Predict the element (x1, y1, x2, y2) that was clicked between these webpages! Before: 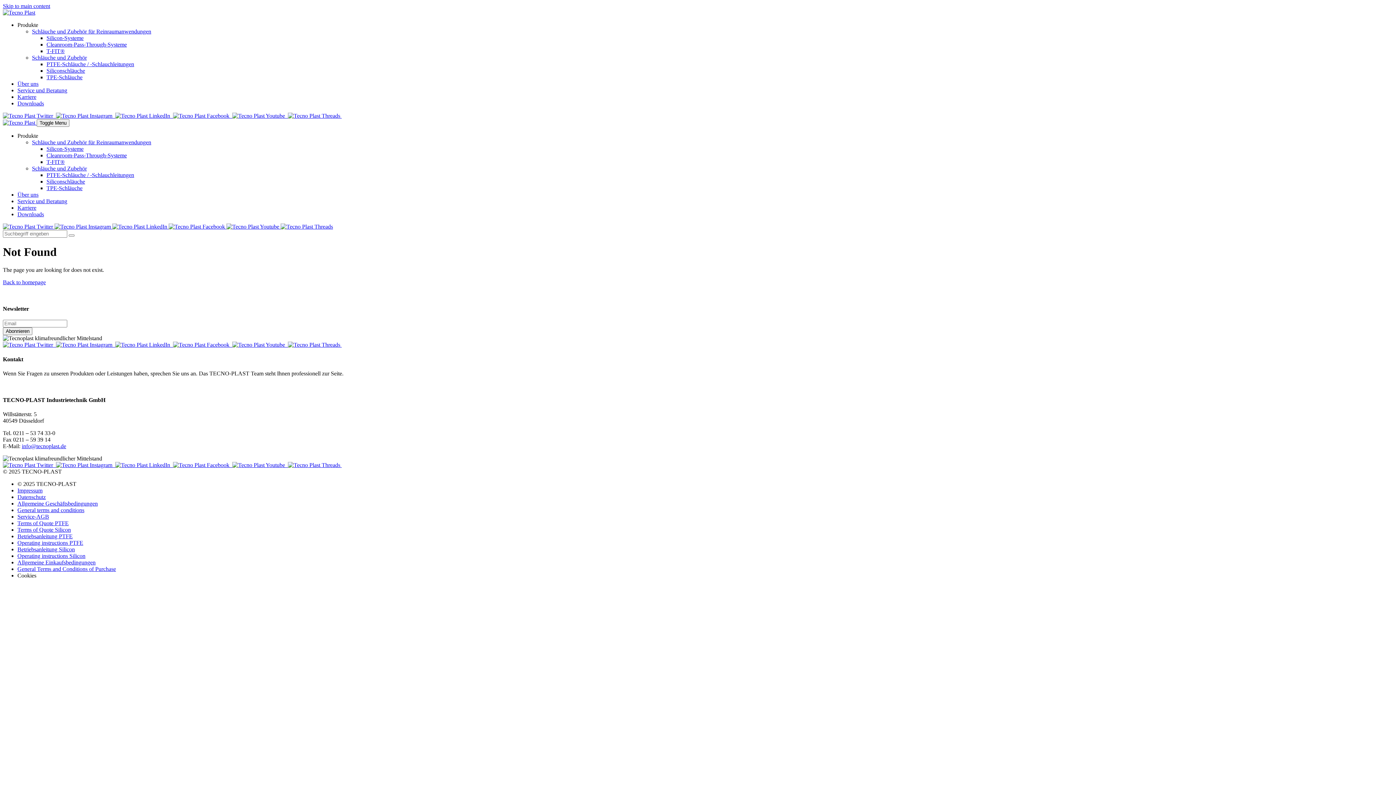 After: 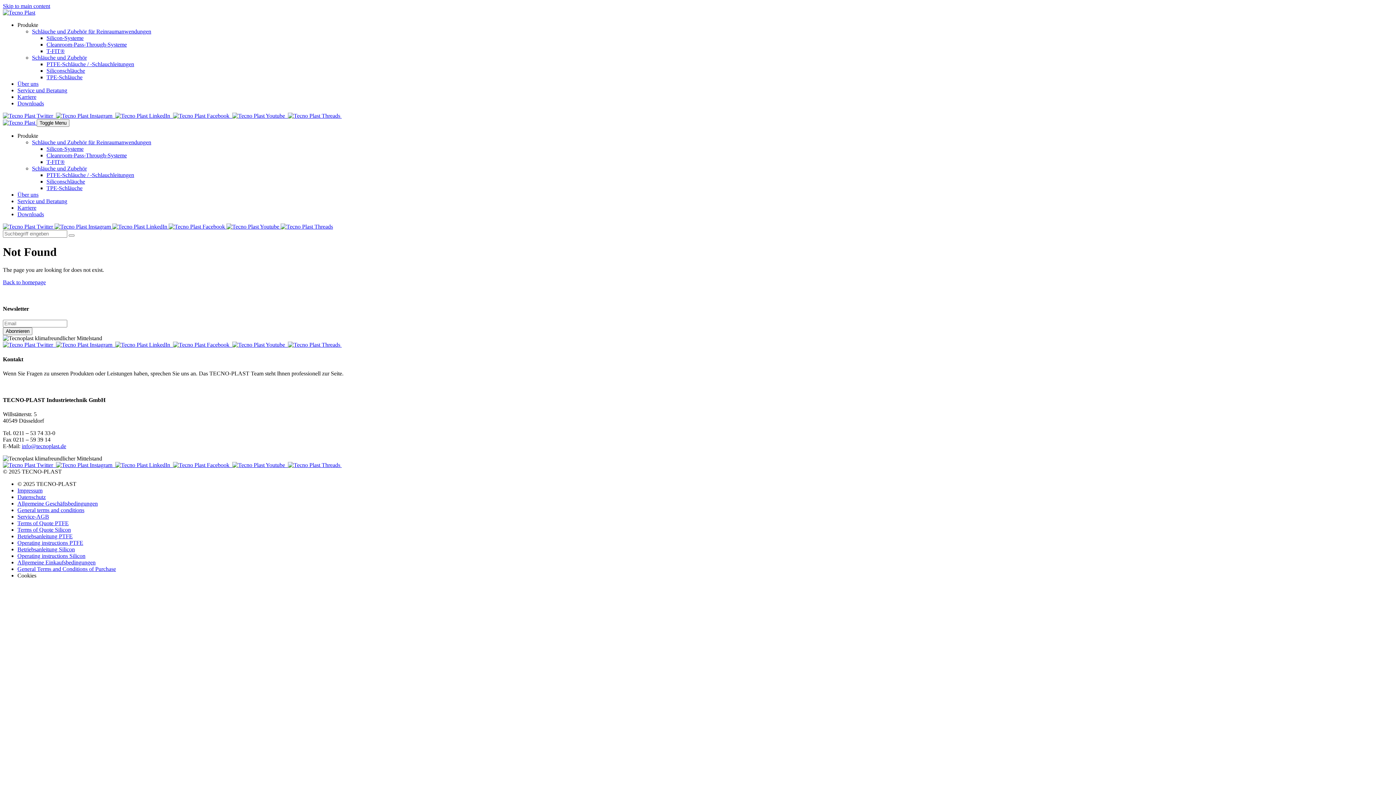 Action: bbox: (2, 2, 50, 9) label: Skip to main content